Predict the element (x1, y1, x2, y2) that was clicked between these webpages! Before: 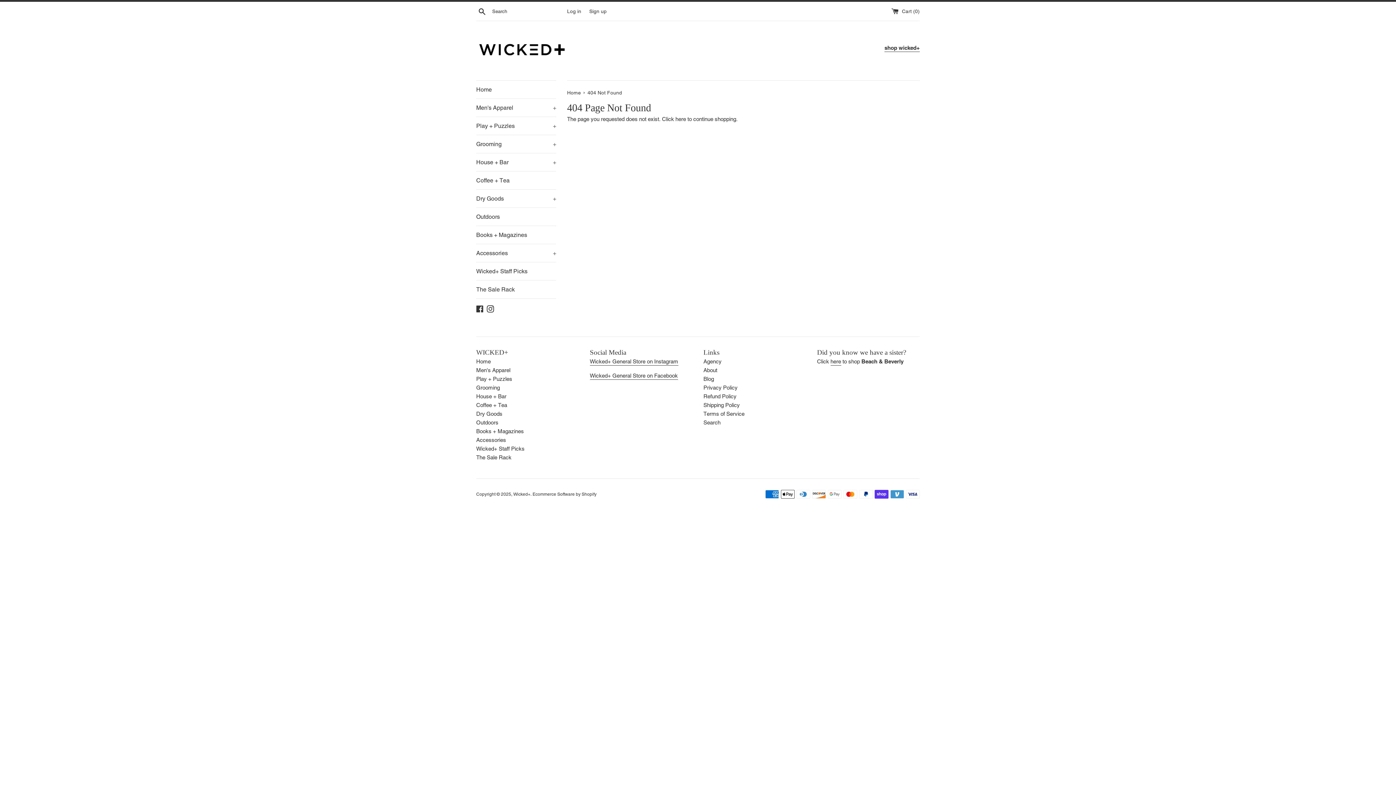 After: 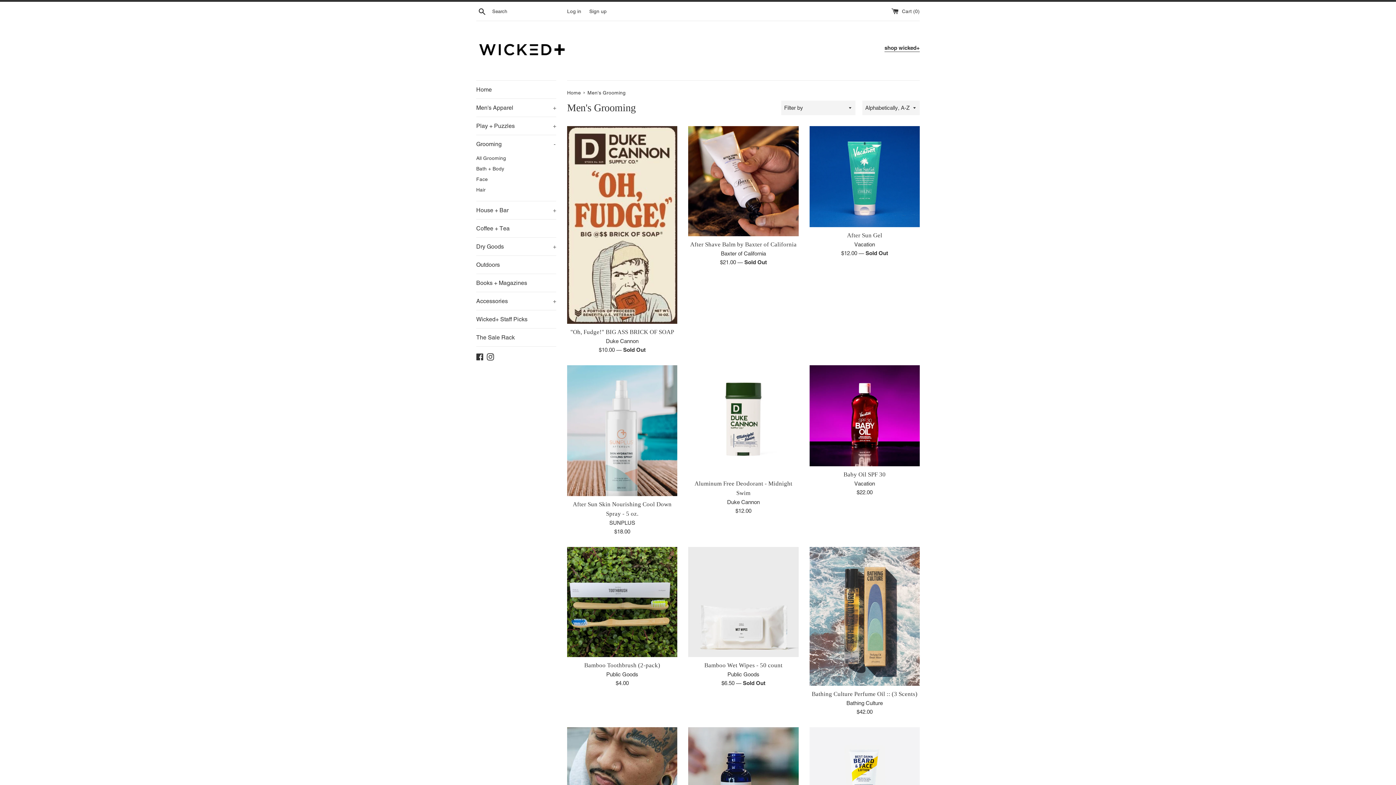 Action: bbox: (476, 384, 500, 390) label: Grooming